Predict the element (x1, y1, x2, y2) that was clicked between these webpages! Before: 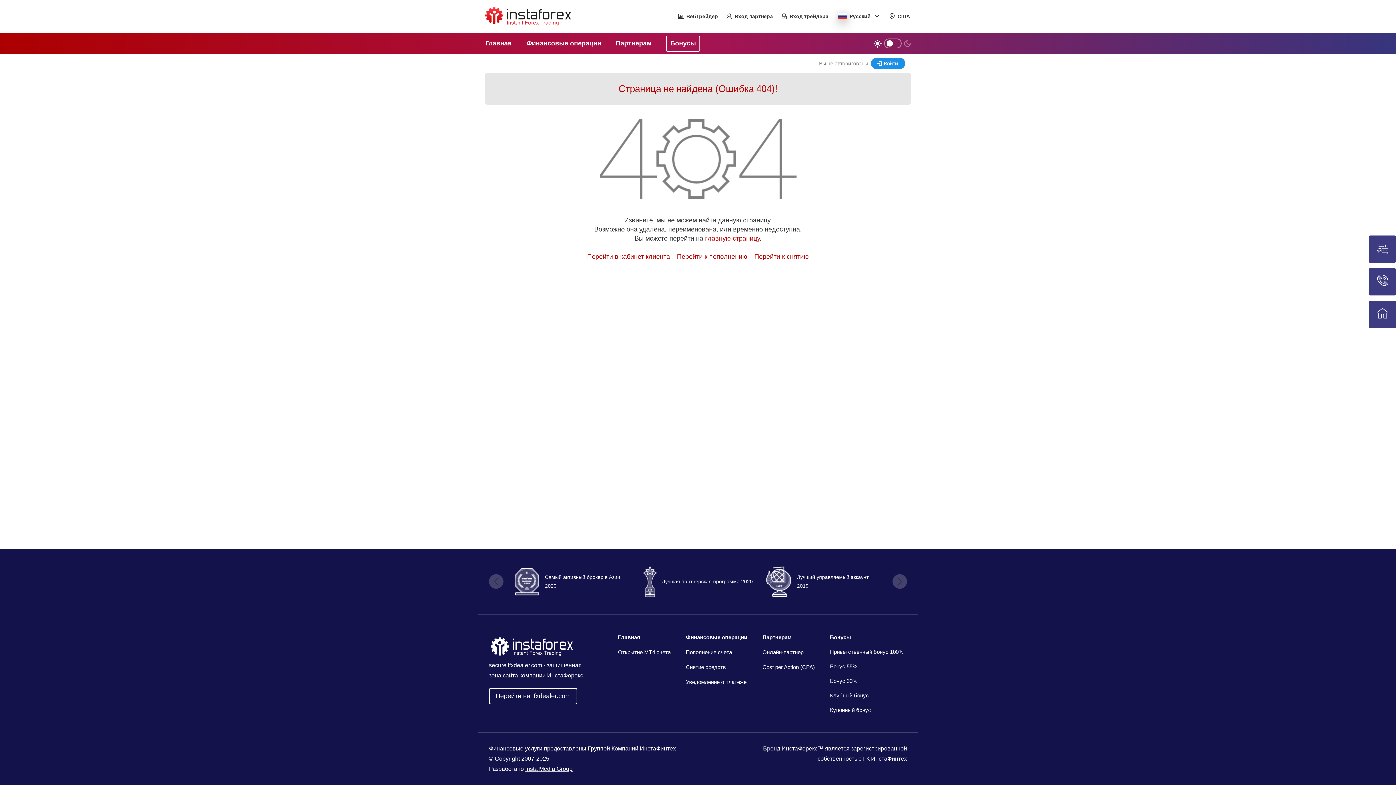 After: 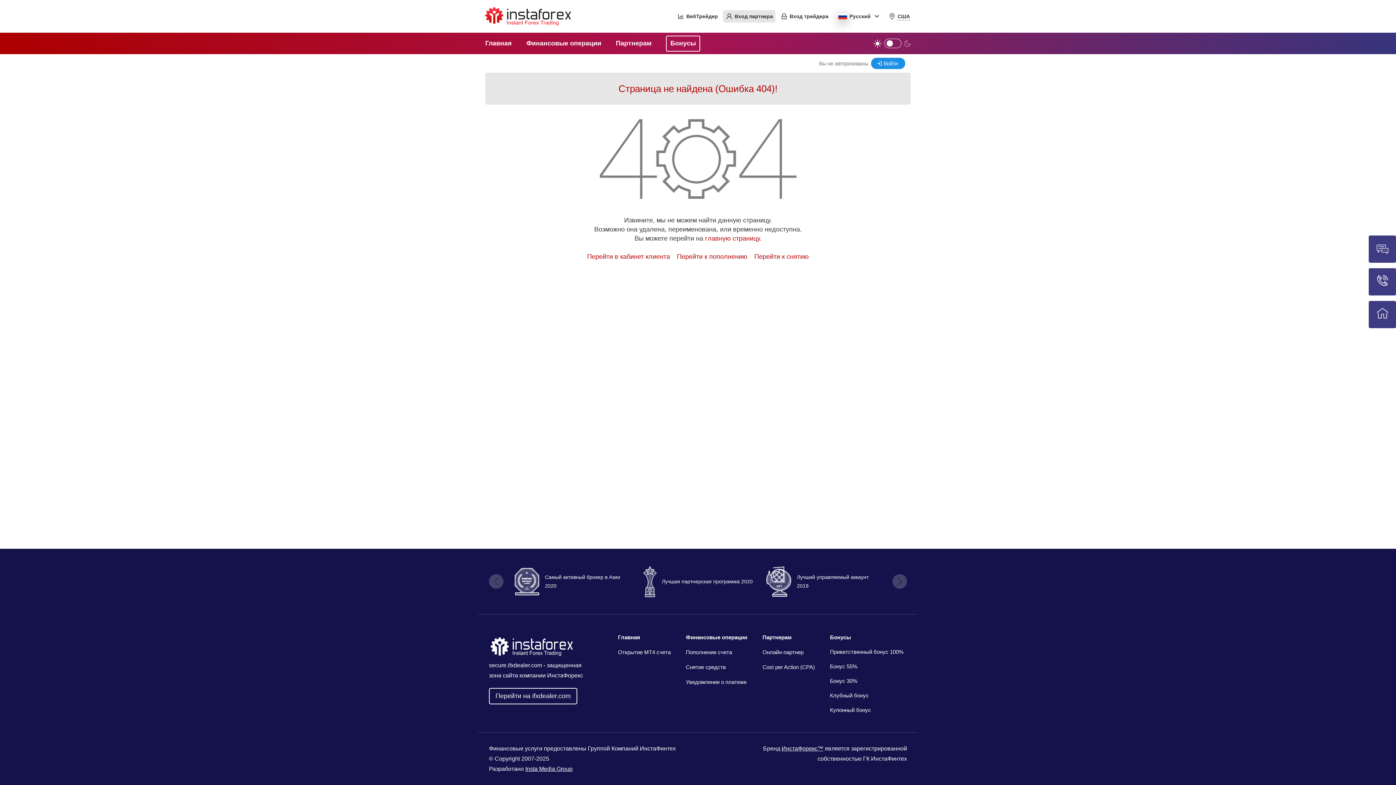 Action: bbox: (723, 10, 775, 22) label: Вход партнера